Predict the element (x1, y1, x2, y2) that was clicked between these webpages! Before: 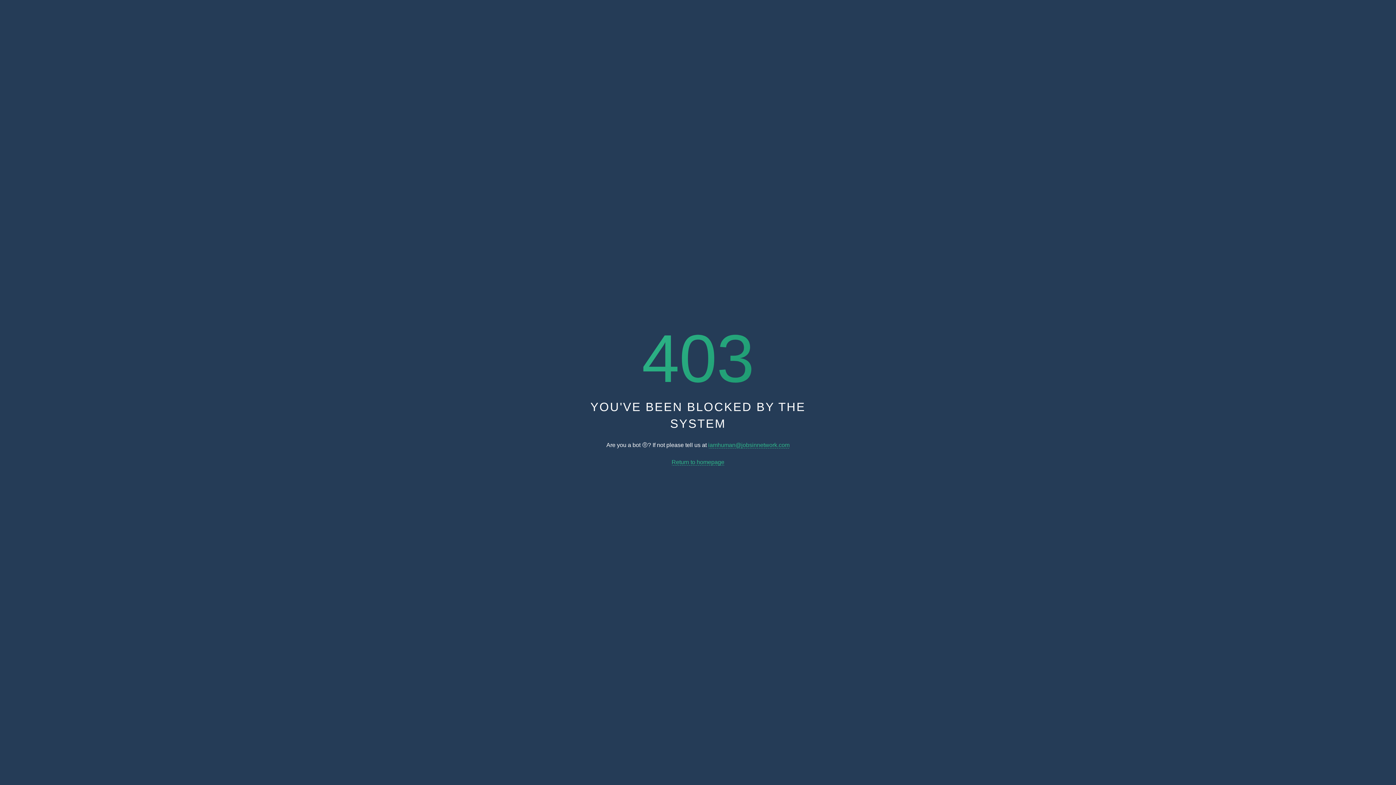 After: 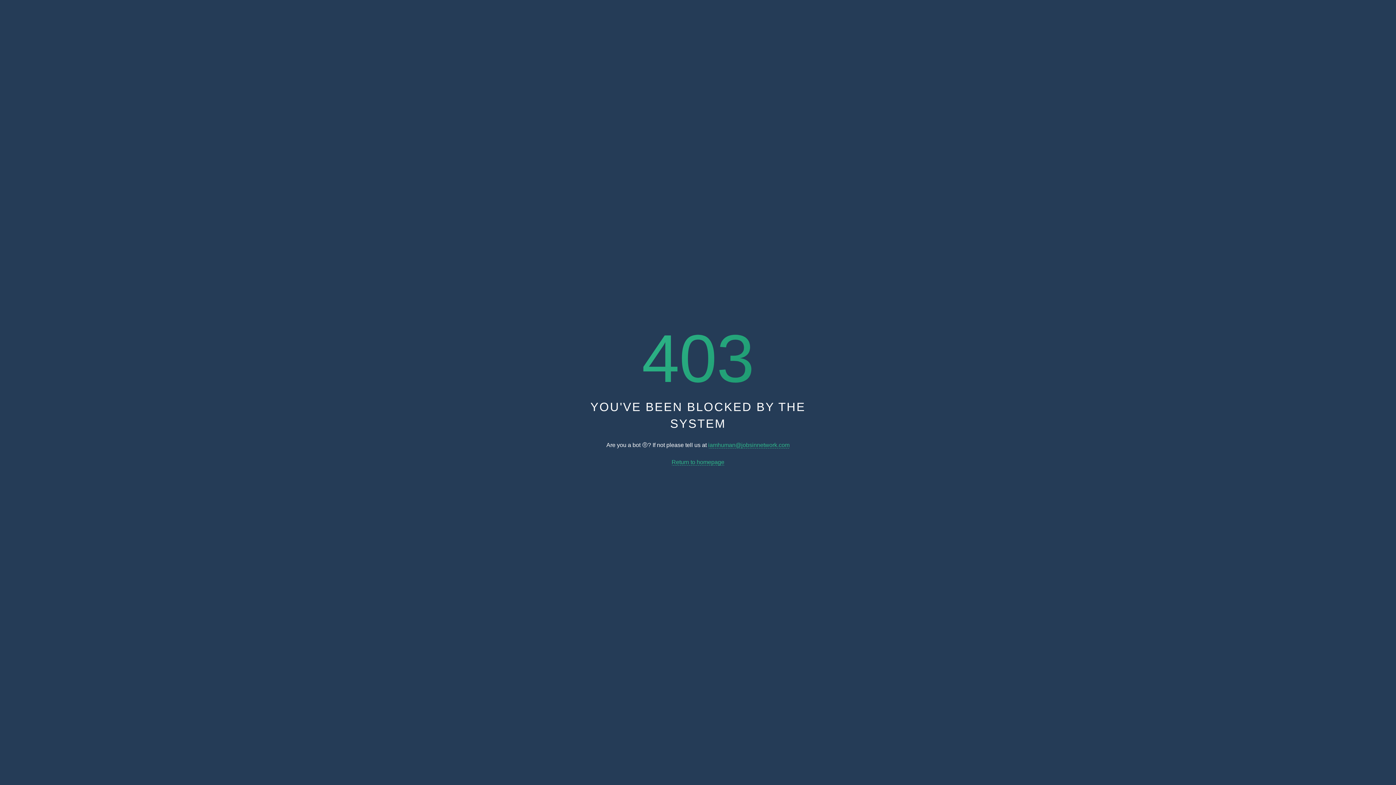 Action: bbox: (708, 442, 789, 448) label: iamhuman@jobsinnetwork.com